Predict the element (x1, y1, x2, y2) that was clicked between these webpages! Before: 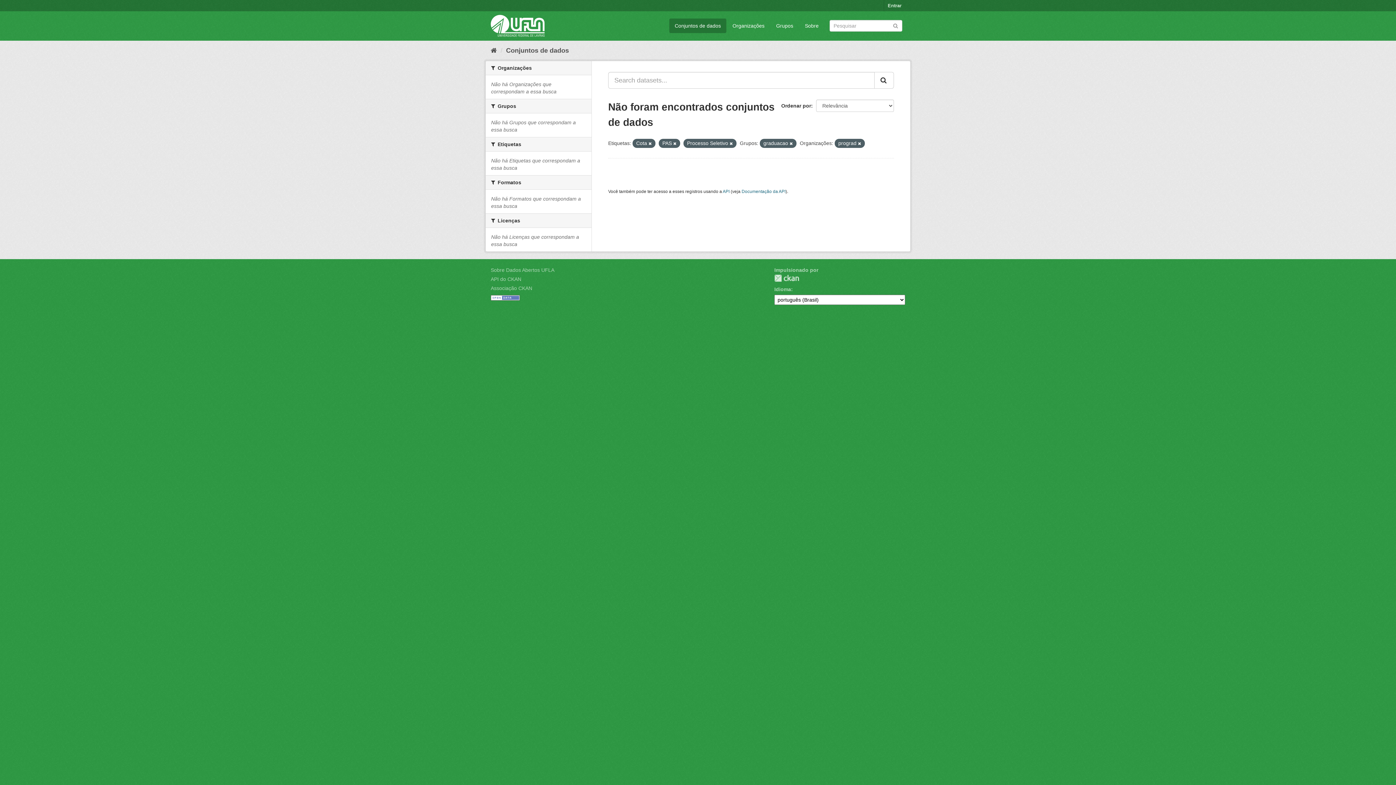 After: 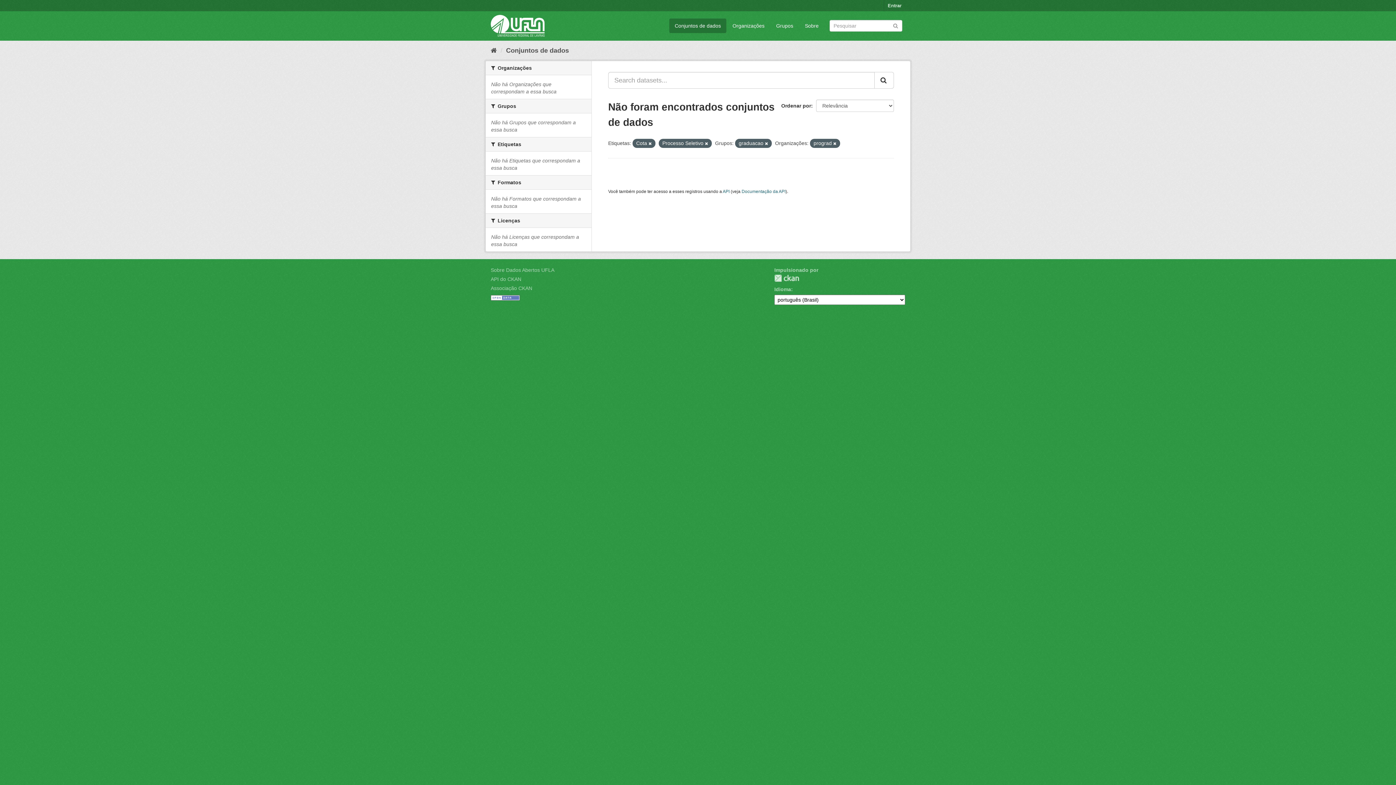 Action: bbox: (673, 141, 676, 145)